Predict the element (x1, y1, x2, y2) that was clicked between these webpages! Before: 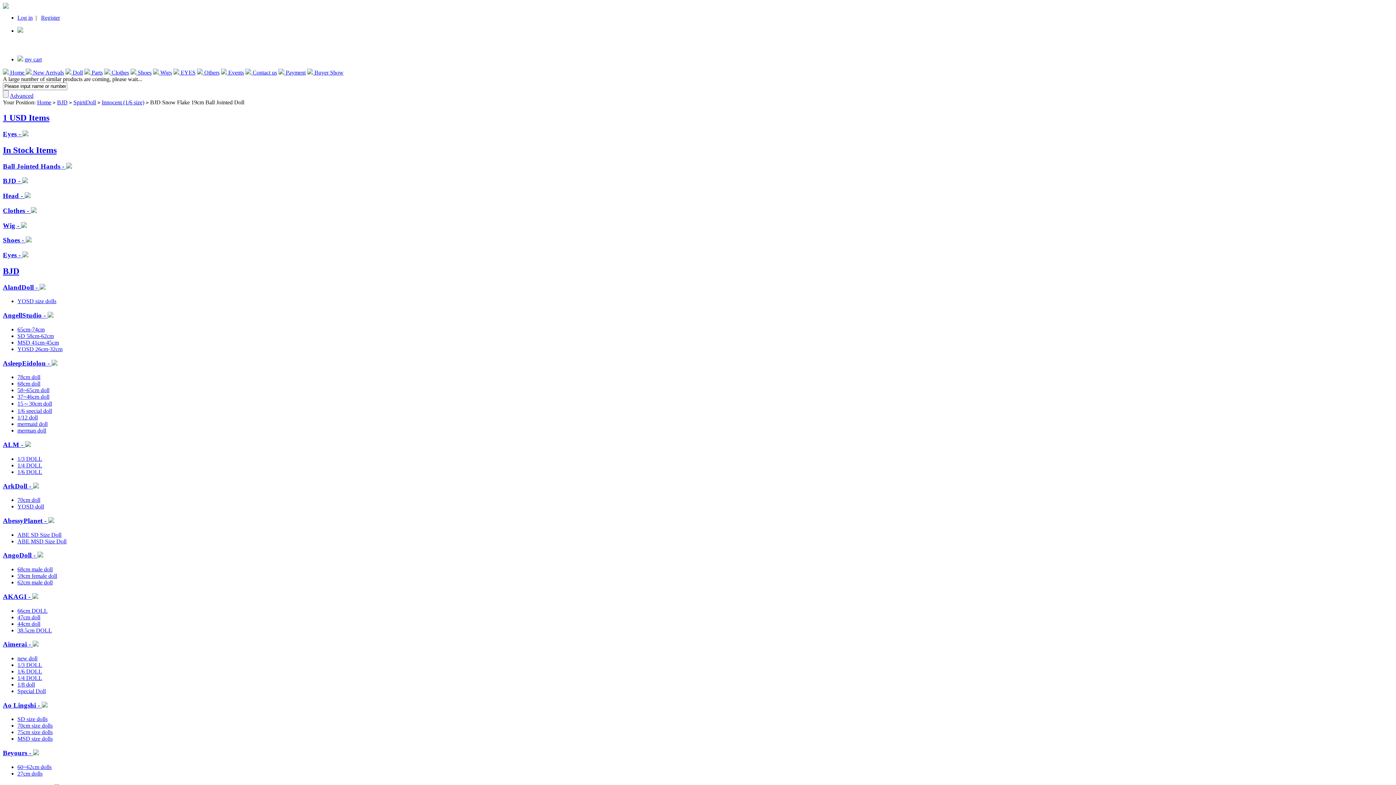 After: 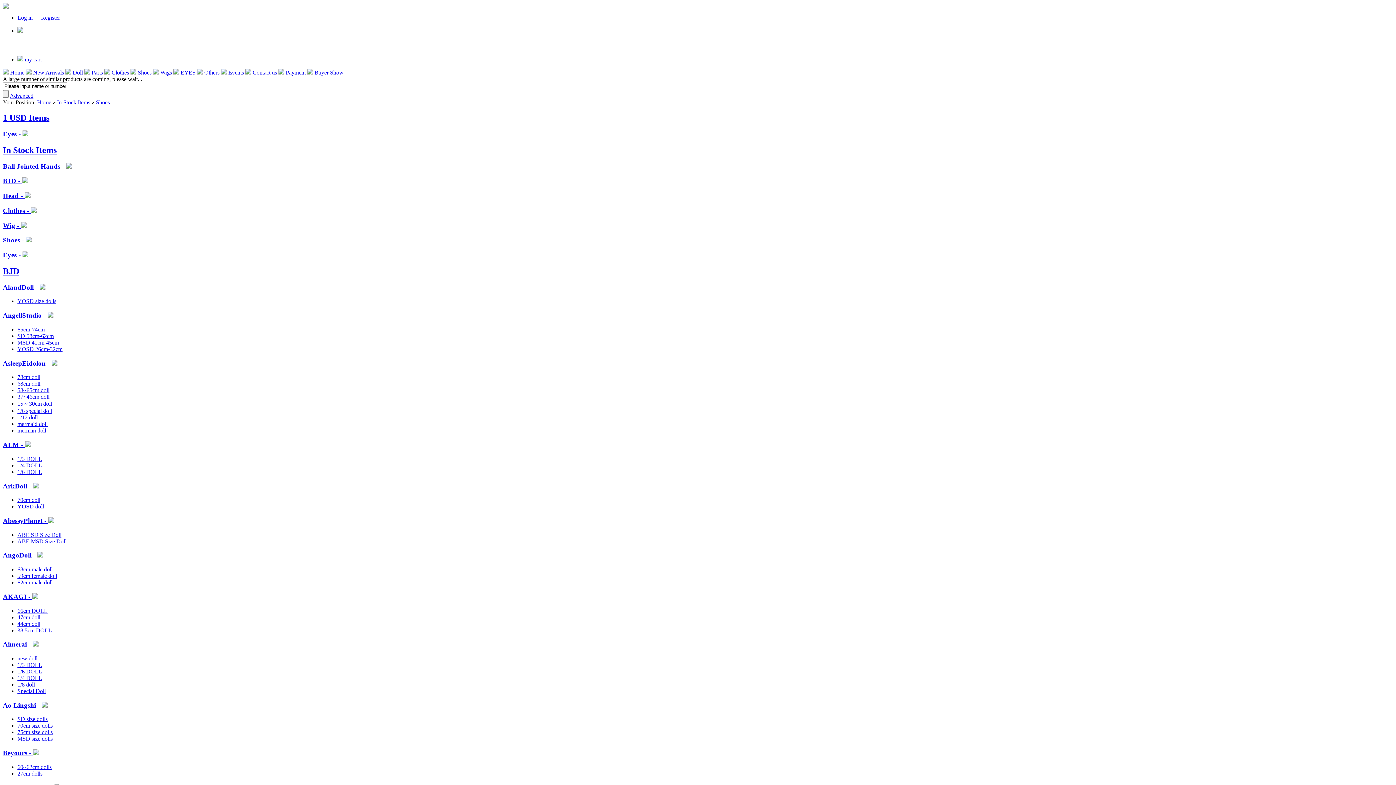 Action: bbox: (2, 236, 25, 244) label: Shoes - 